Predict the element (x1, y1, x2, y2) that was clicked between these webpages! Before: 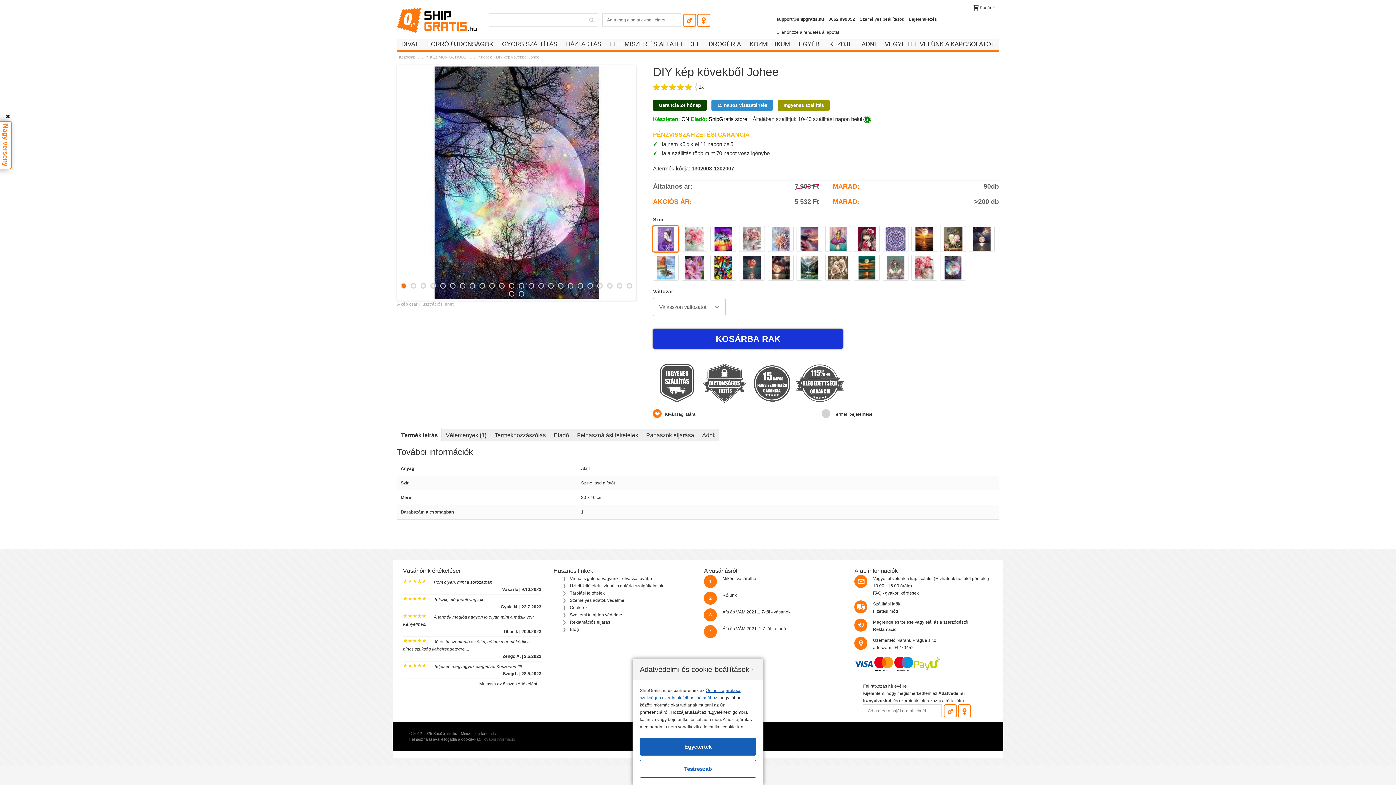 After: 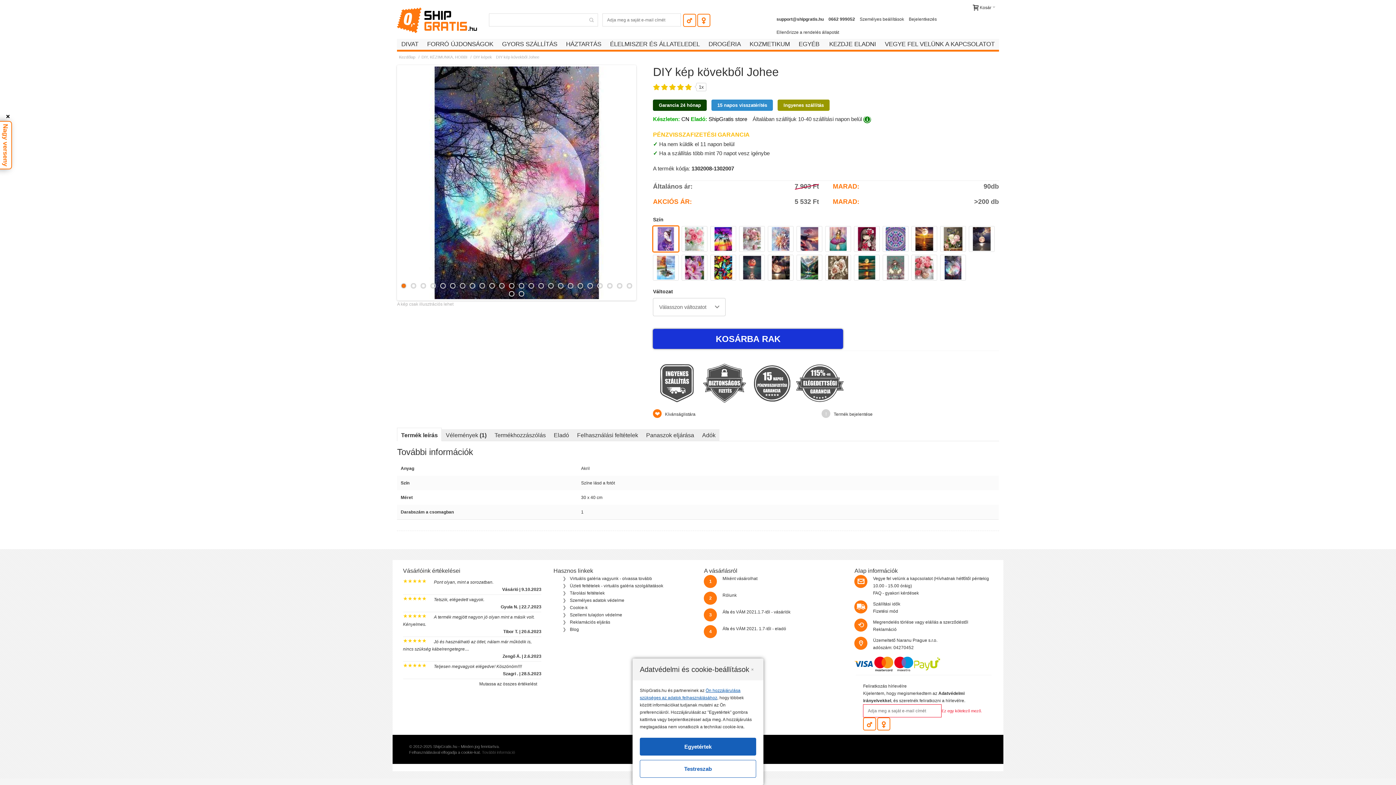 Action: bbox: (958, 704, 971, 717)